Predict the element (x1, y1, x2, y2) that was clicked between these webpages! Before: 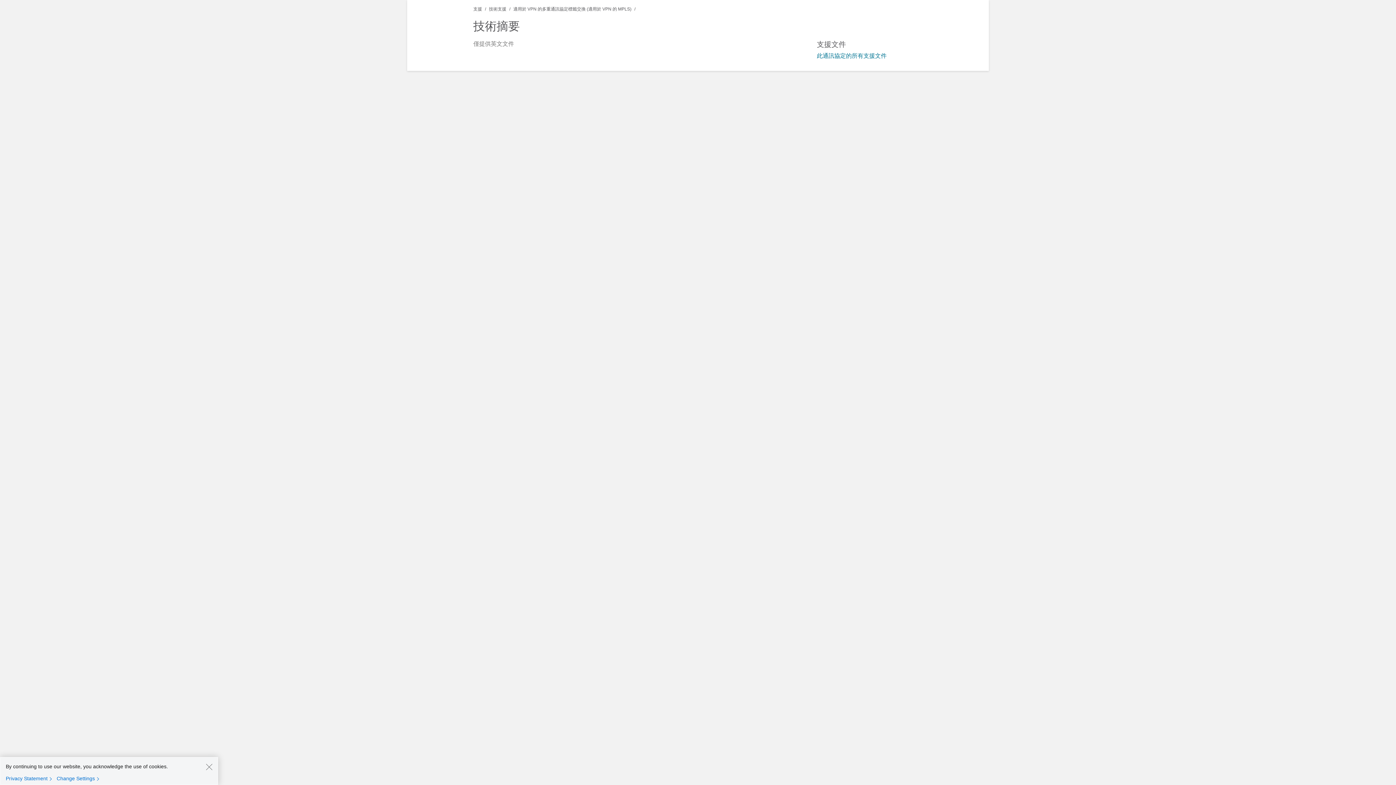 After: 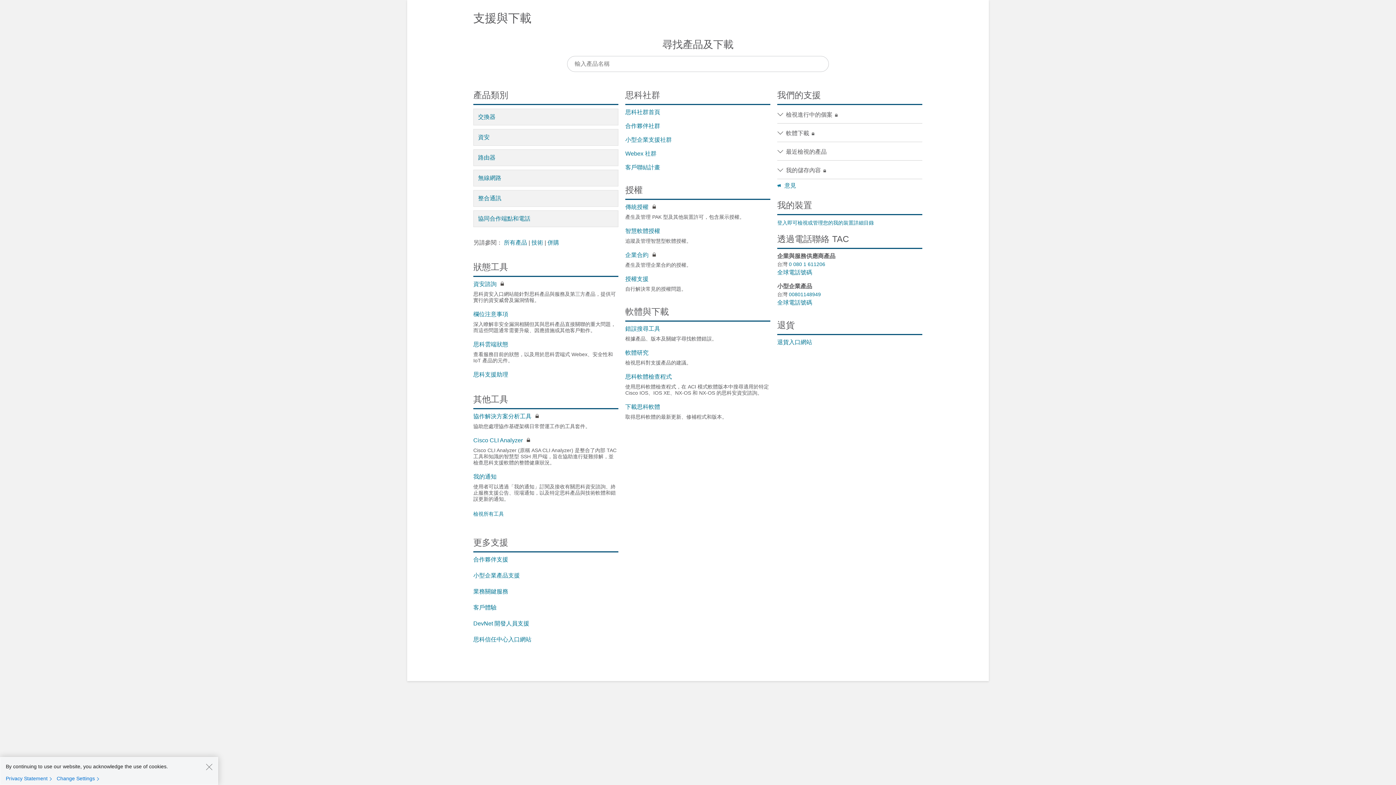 Action: bbox: (473, 6, 482, 11) label: 支援